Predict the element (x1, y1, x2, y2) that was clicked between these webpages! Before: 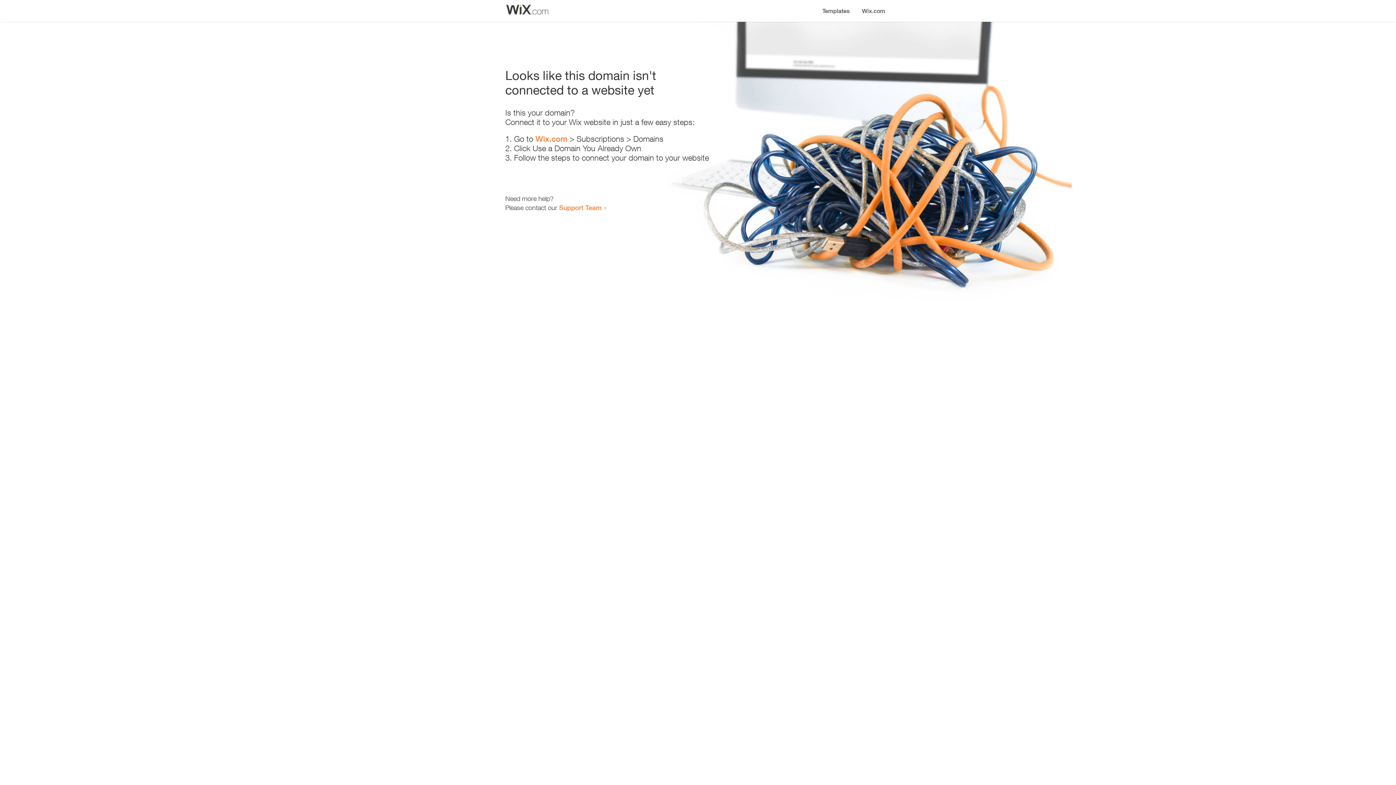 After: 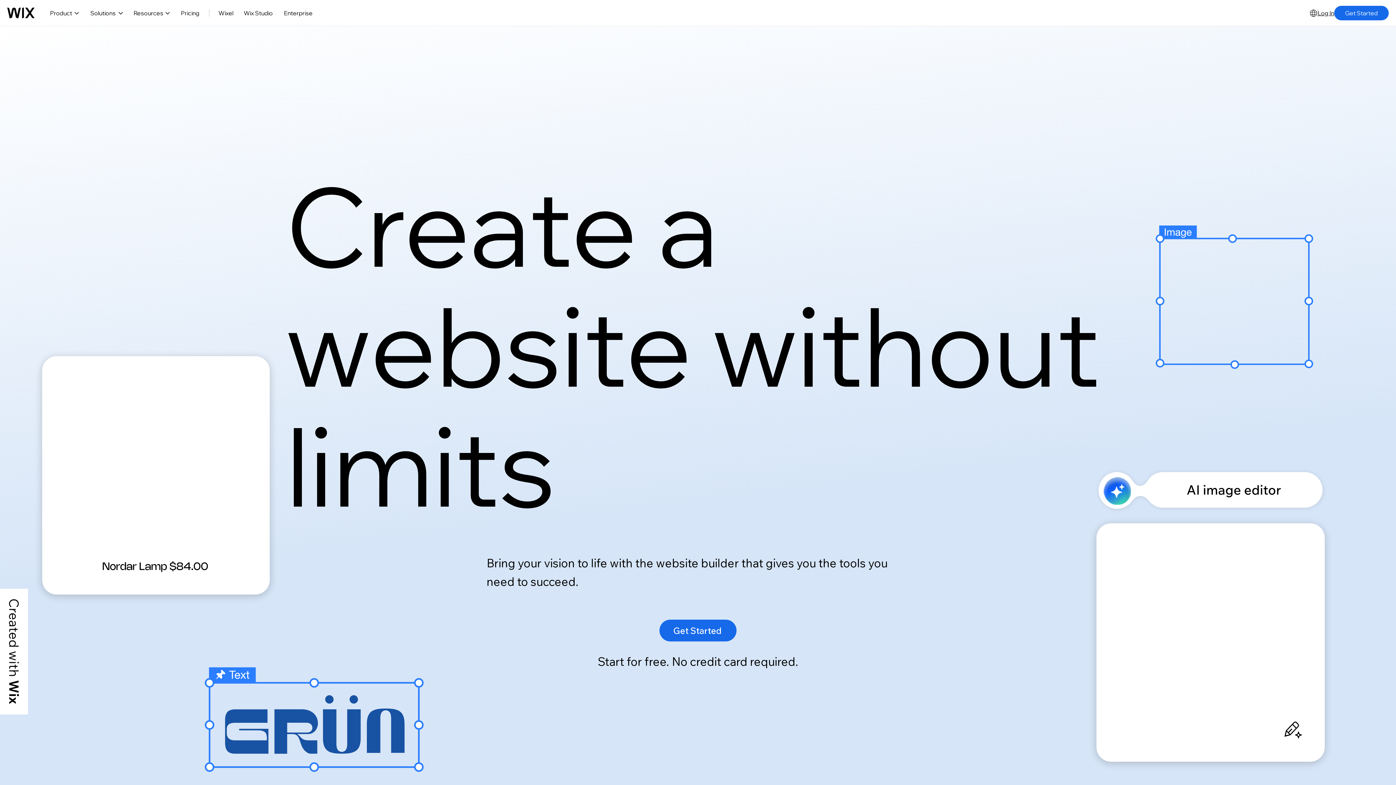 Action: bbox: (535, 134, 567, 143) label: Wix.com